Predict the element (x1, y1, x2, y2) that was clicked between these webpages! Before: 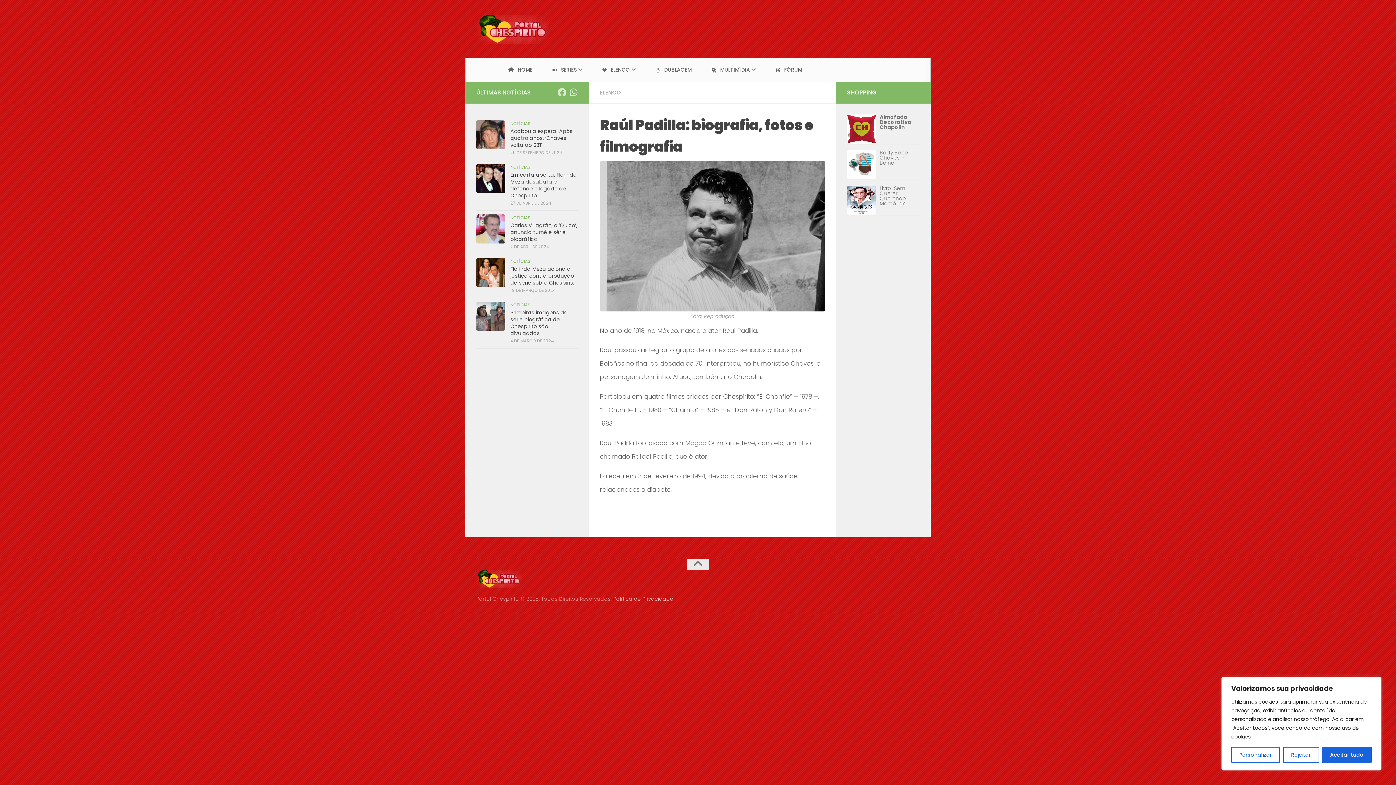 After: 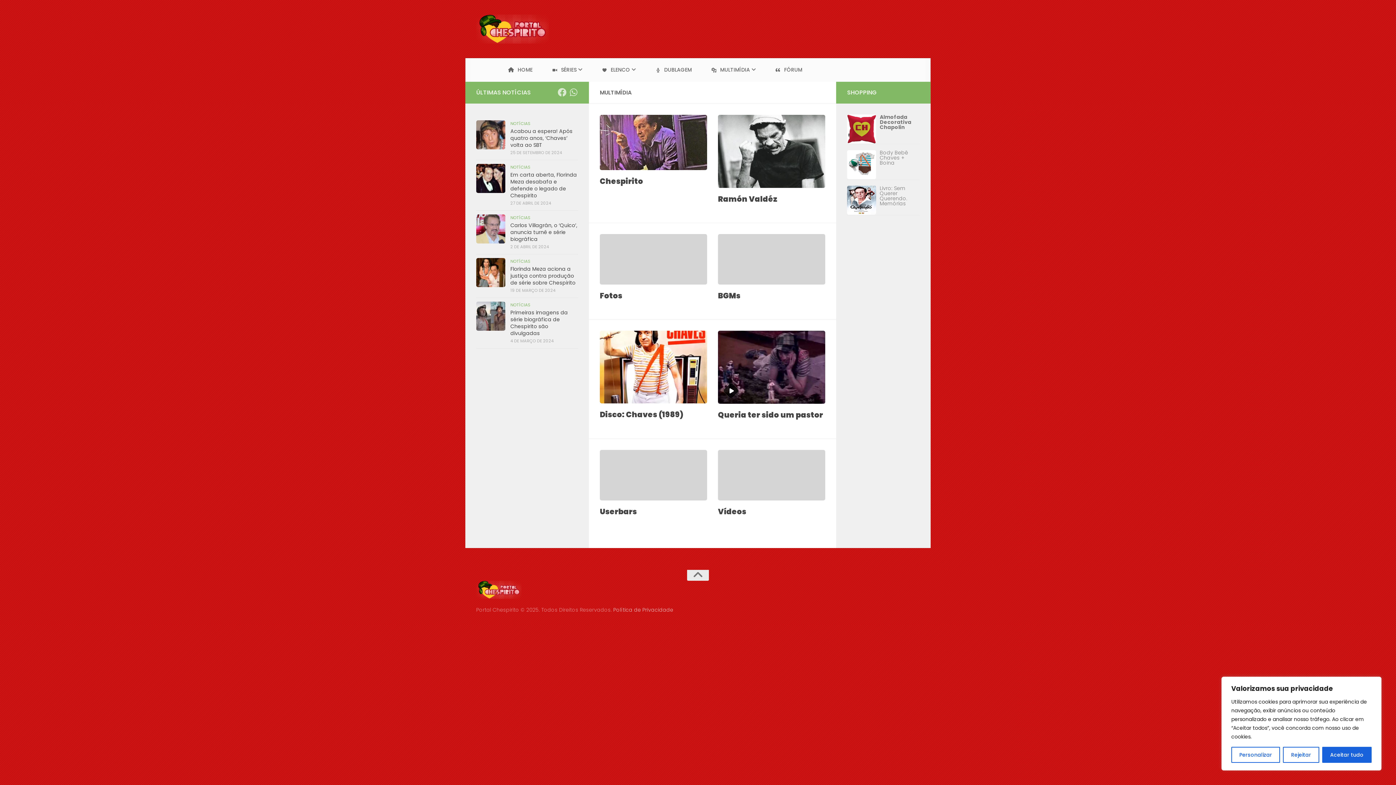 Action: label: MULTIMÍDIA  bbox: (704, 61, 759, 78)